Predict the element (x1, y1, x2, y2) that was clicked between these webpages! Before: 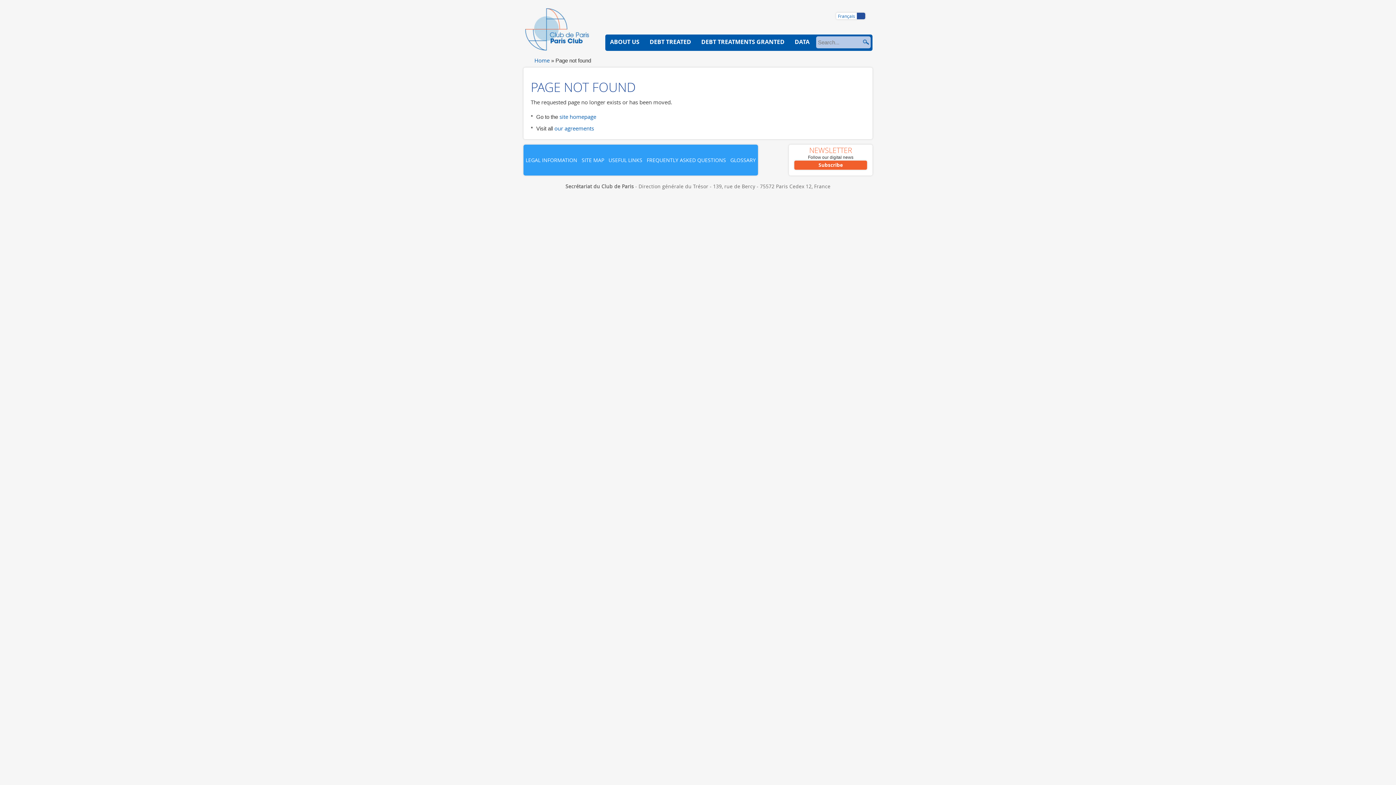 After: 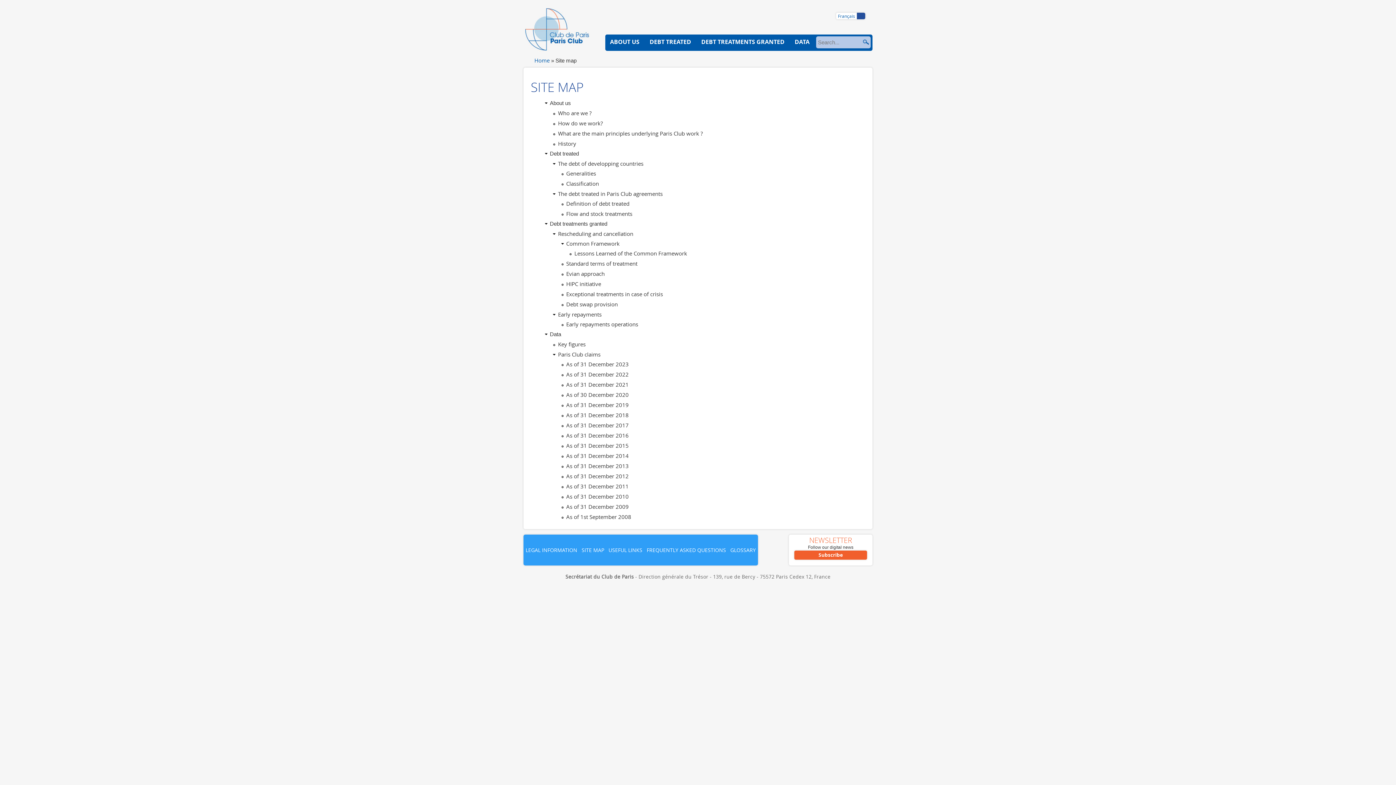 Action: bbox: (581, 155, 605, 164) label: SITE MAP